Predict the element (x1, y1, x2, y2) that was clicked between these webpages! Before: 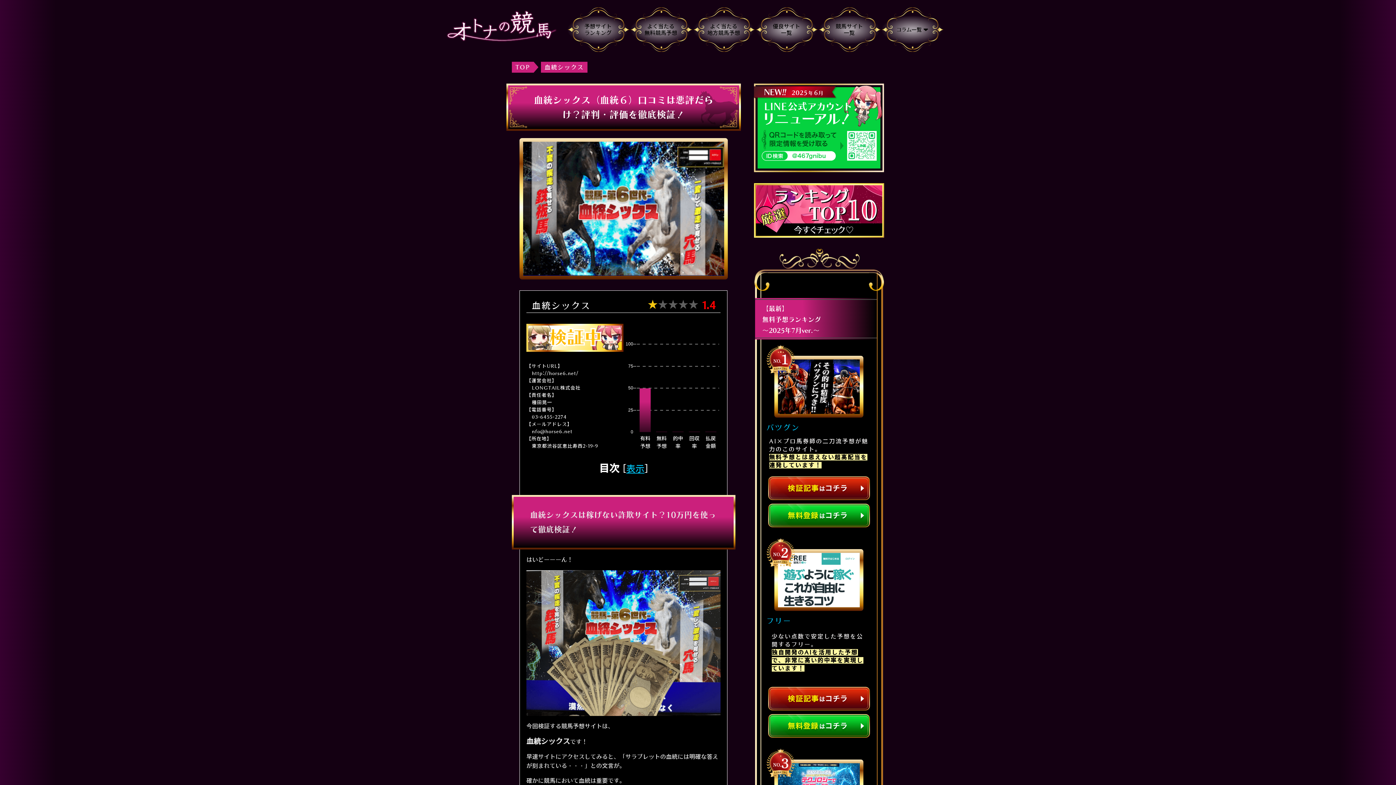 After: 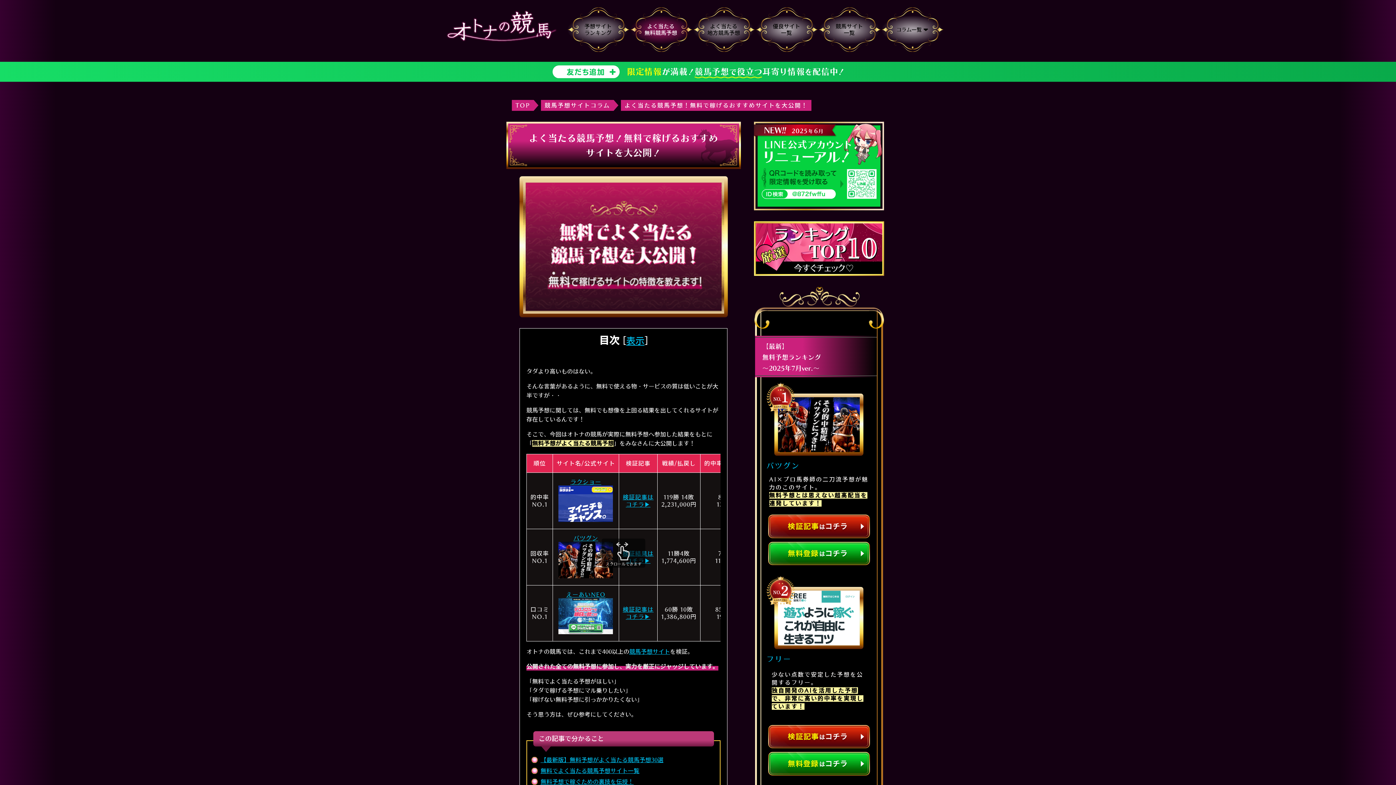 Action: label: よく当たる
無料競馬予想 bbox: (630, 15, 691, 44)